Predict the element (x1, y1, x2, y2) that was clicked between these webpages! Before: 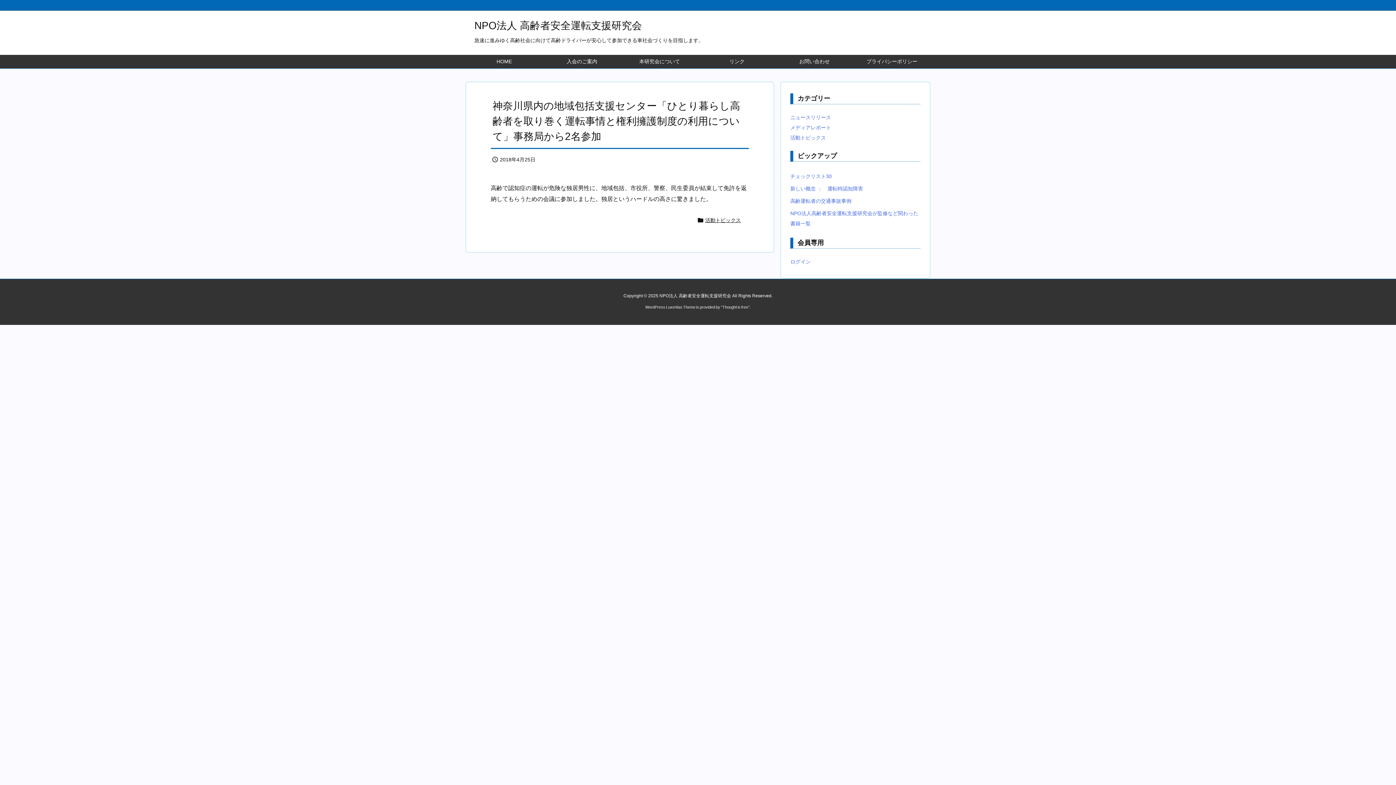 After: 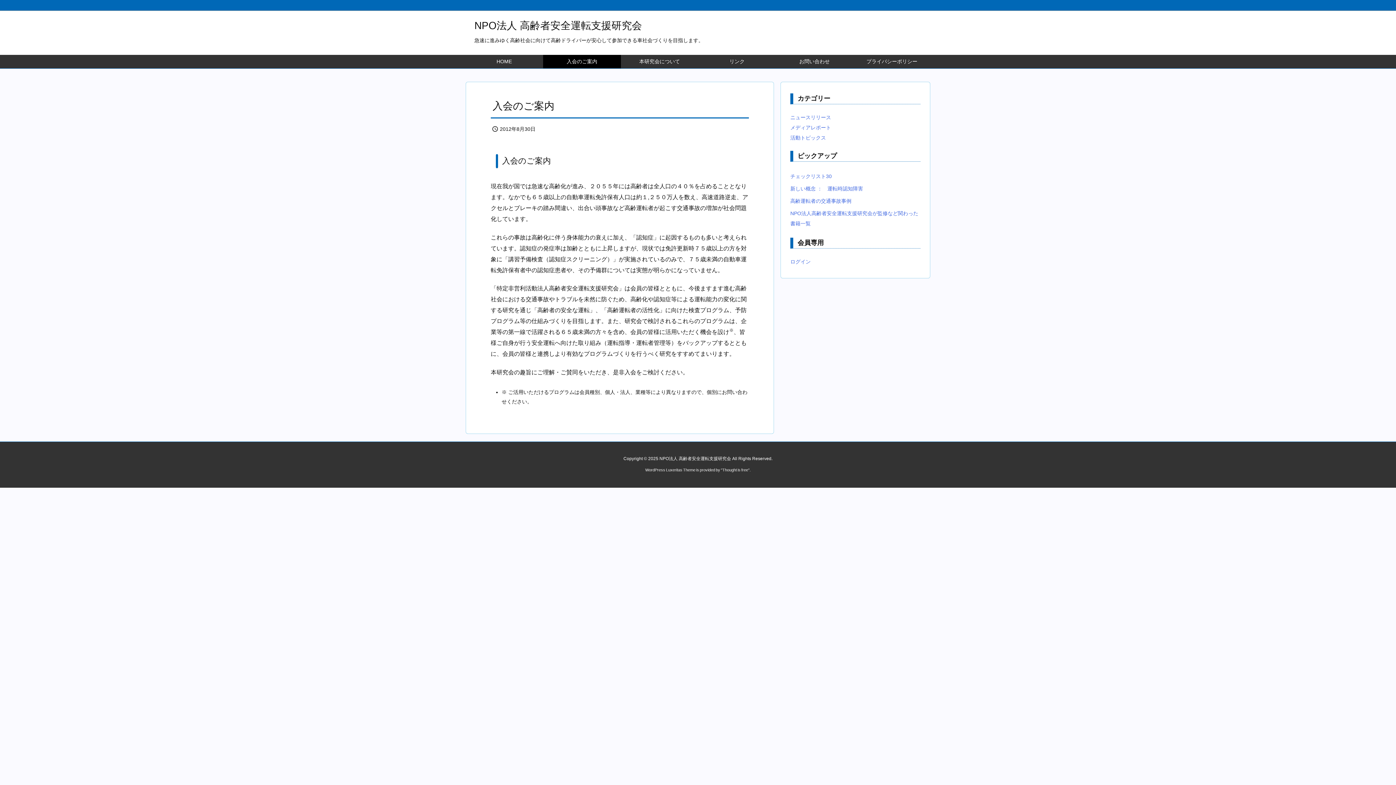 Action: bbox: (543, 54, 621, 68) label: 入会のご案内